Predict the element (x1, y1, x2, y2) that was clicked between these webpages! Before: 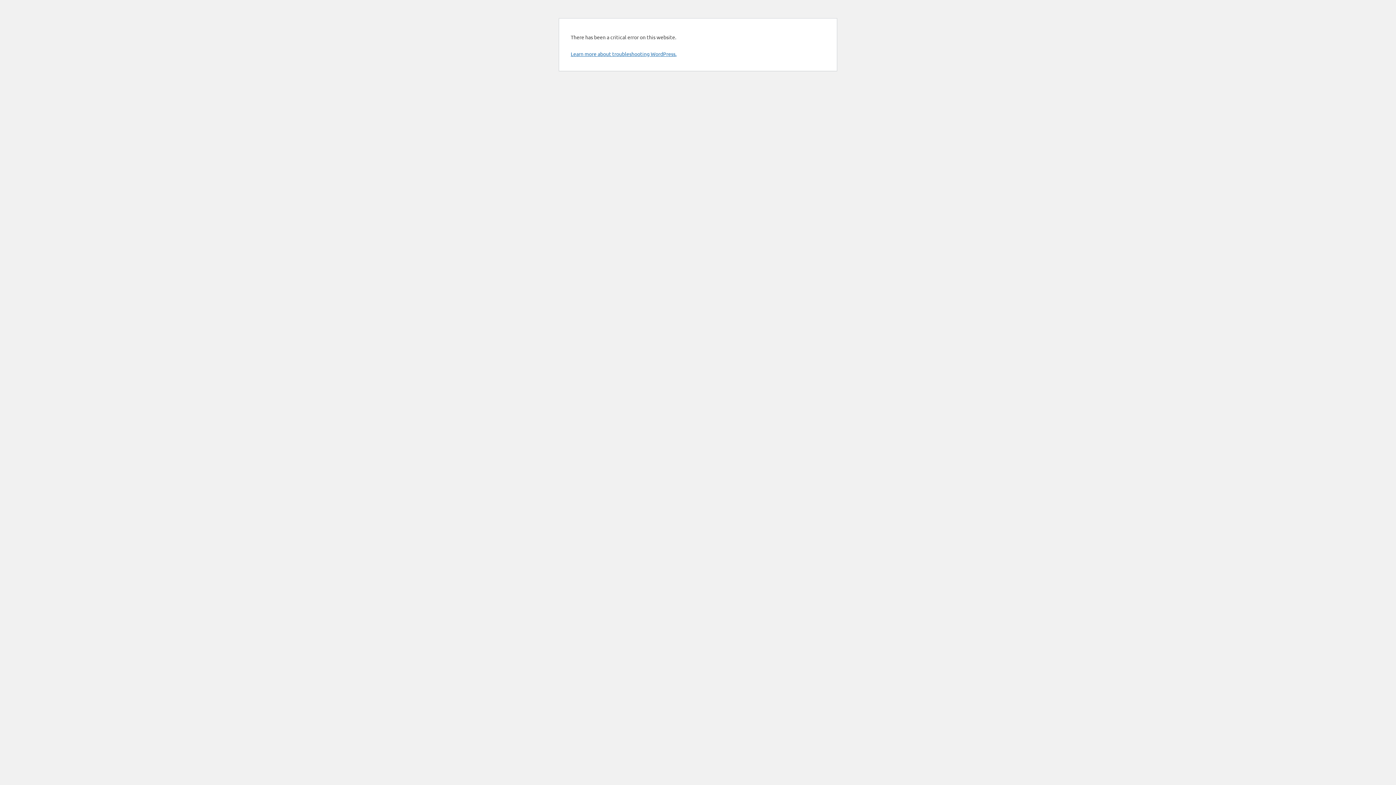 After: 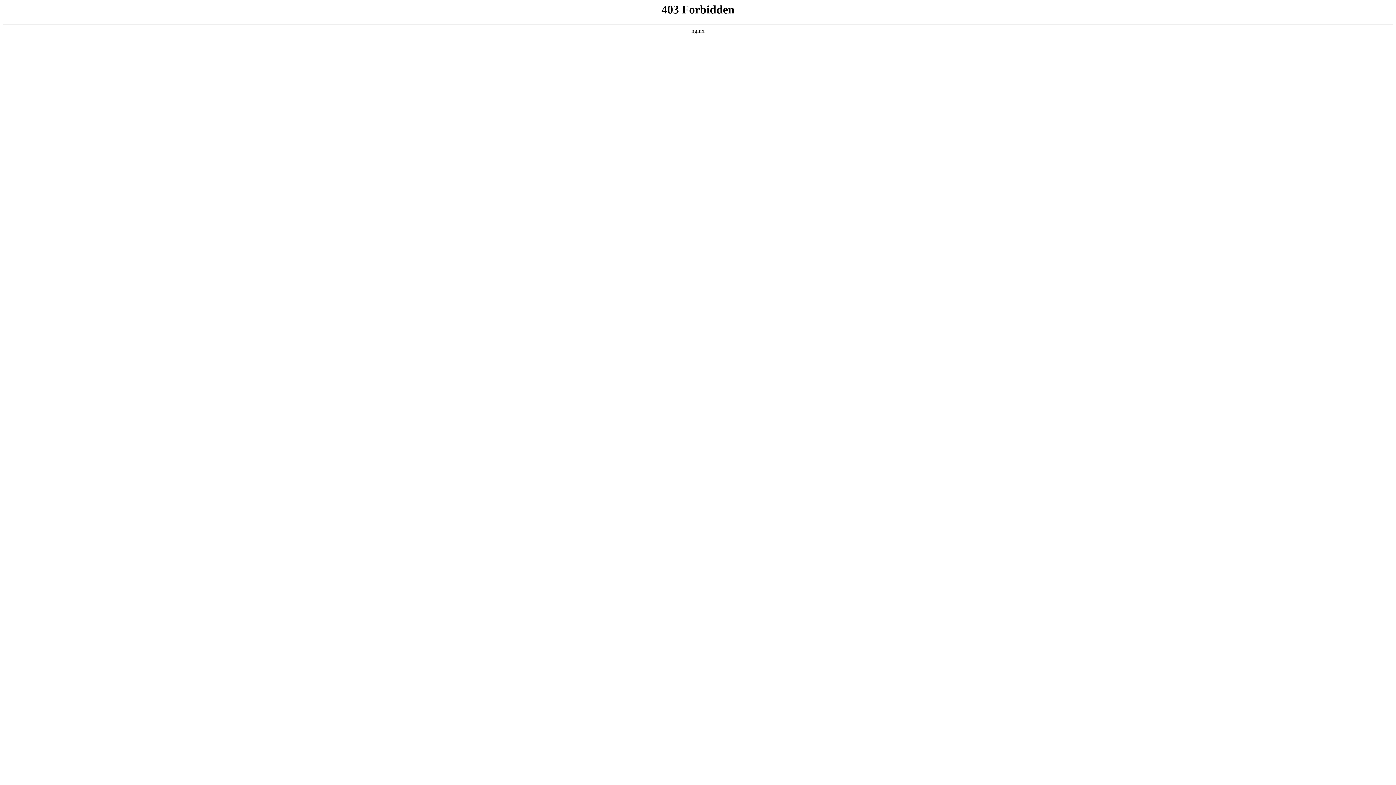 Action: bbox: (570, 50, 676, 57) label: Learn more about troubleshooting WordPress.